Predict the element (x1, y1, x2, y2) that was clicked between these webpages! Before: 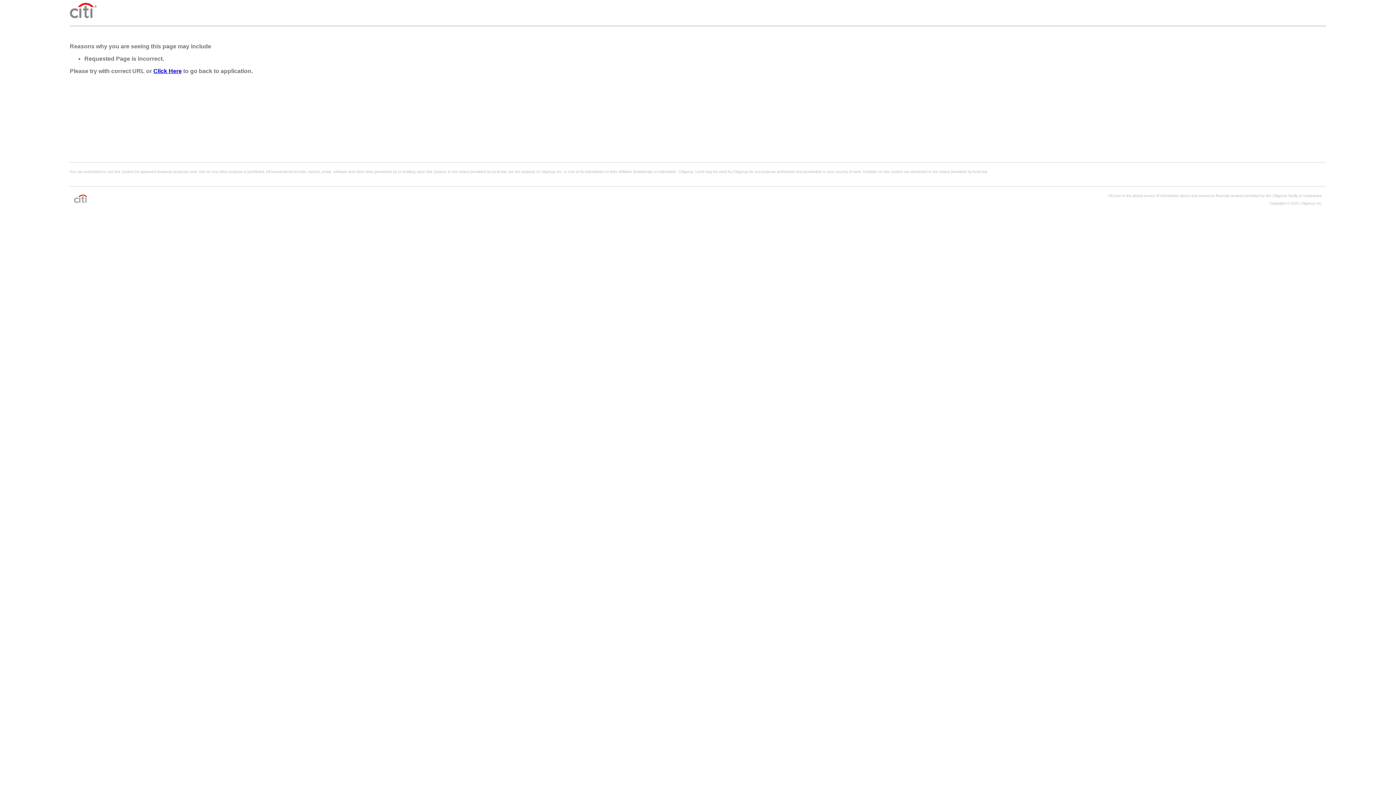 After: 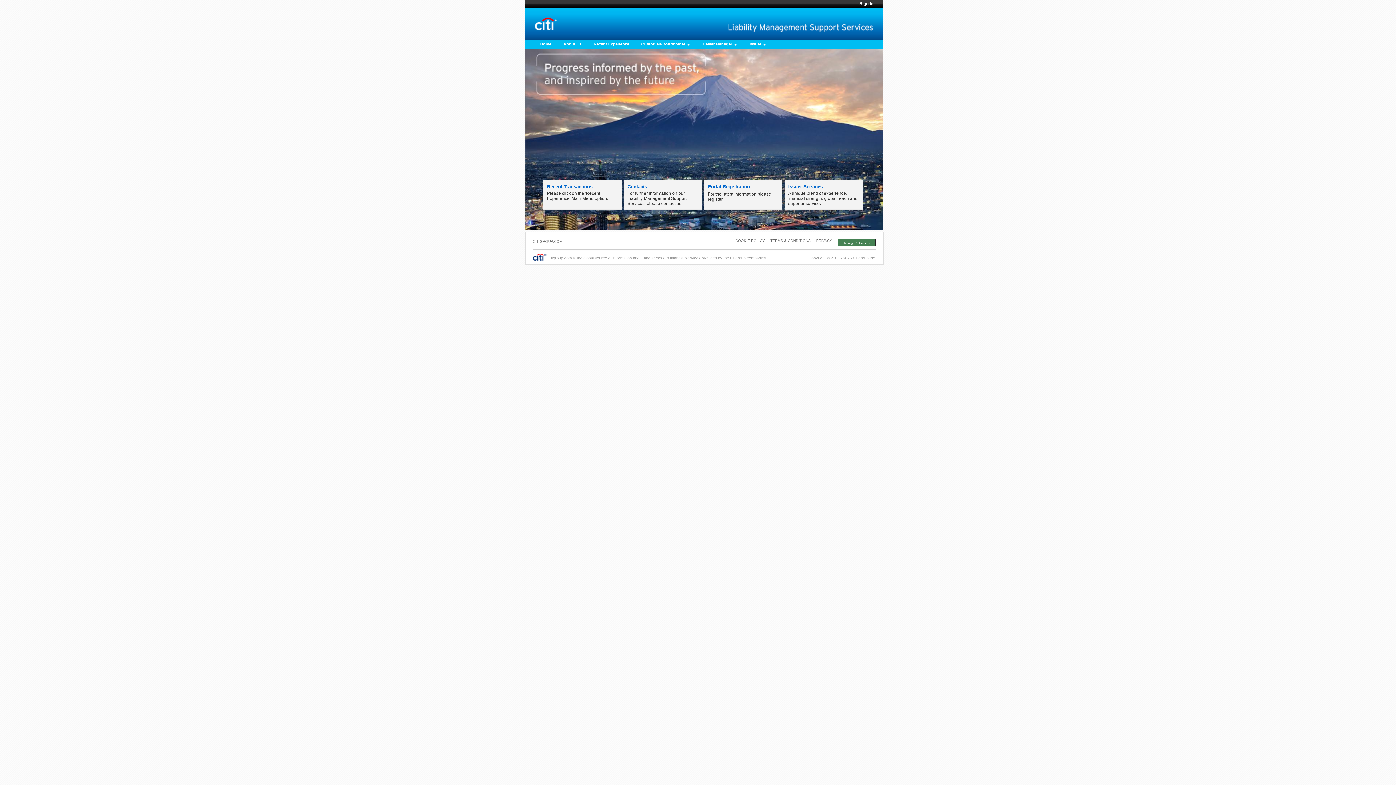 Action: bbox: (153, 68, 181, 74) label: Click Here